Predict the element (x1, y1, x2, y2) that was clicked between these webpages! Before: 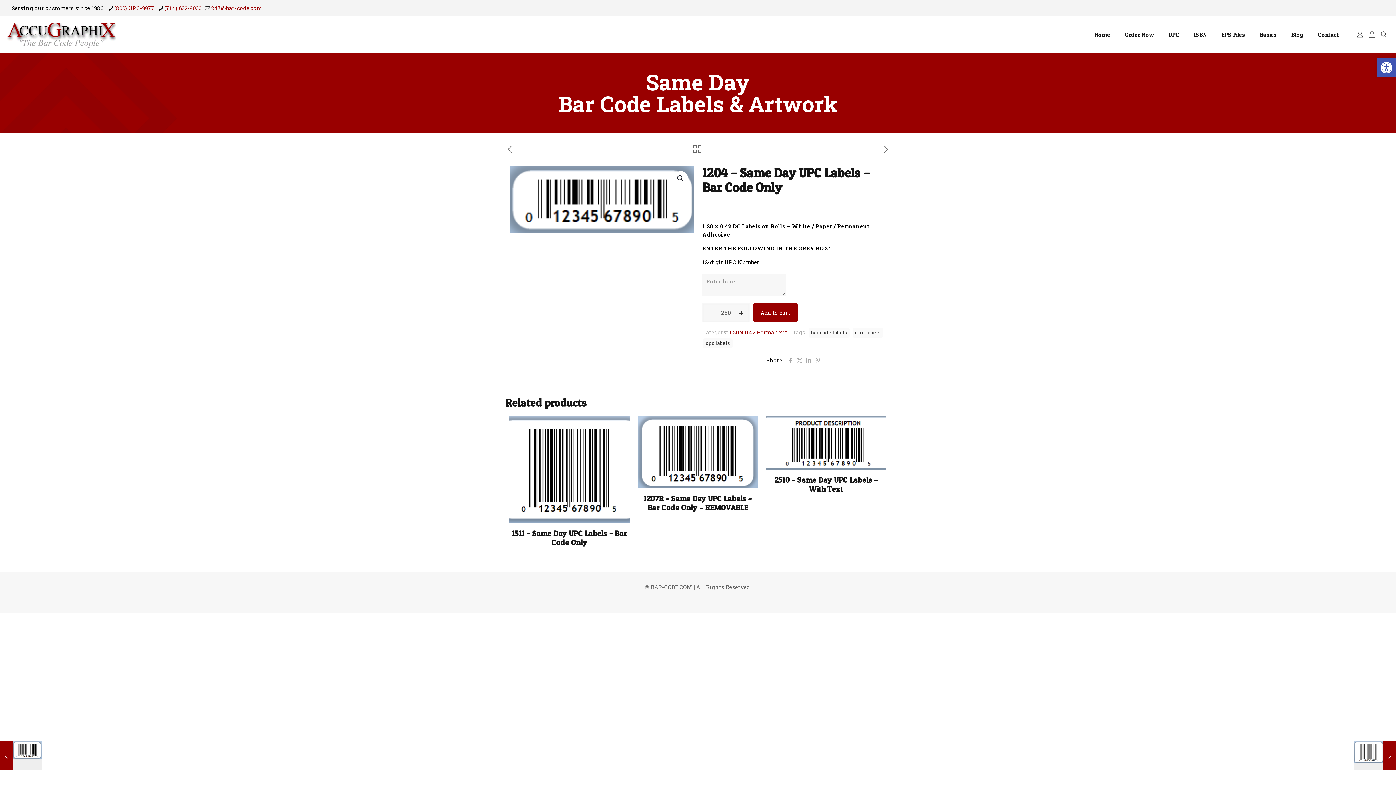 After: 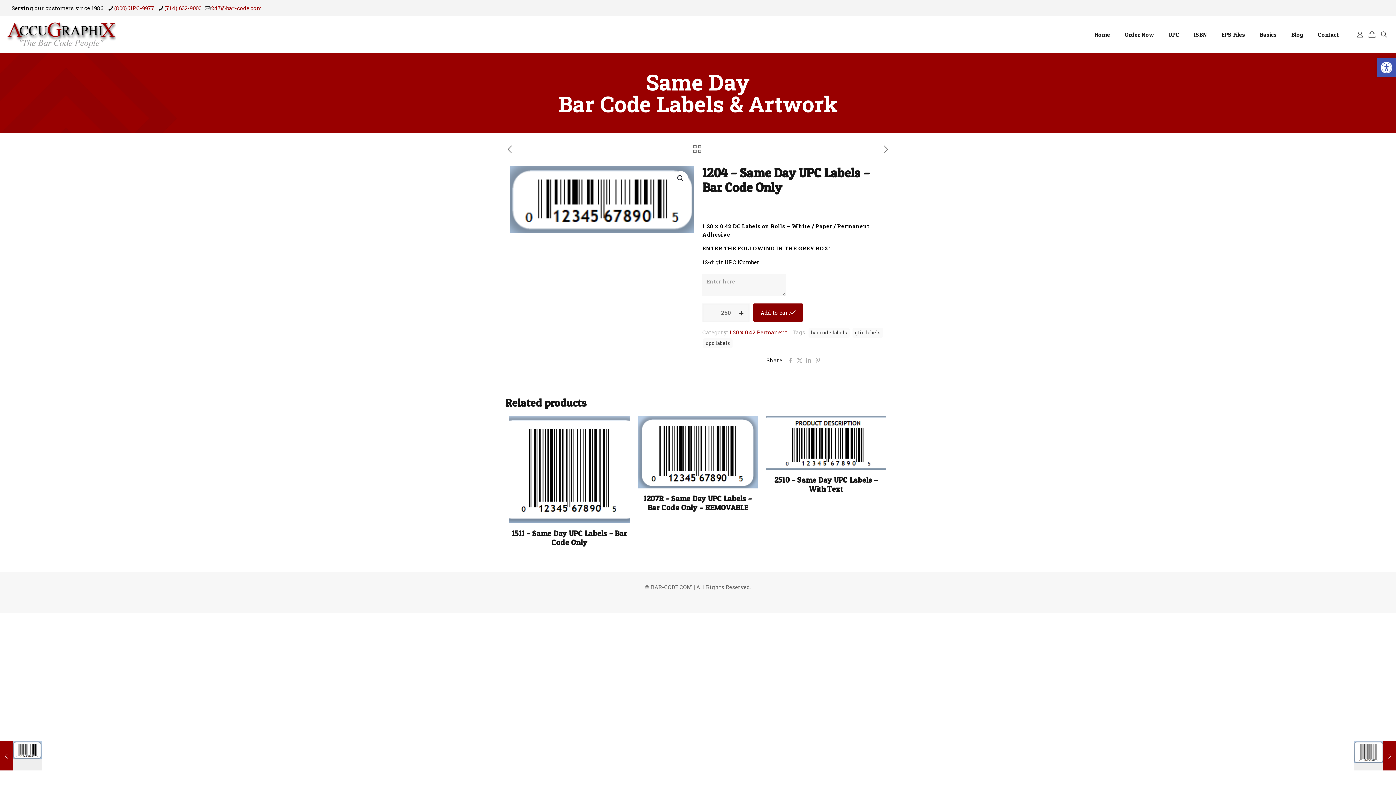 Action: bbox: (753, 303, 797, 321) label: Add to cart